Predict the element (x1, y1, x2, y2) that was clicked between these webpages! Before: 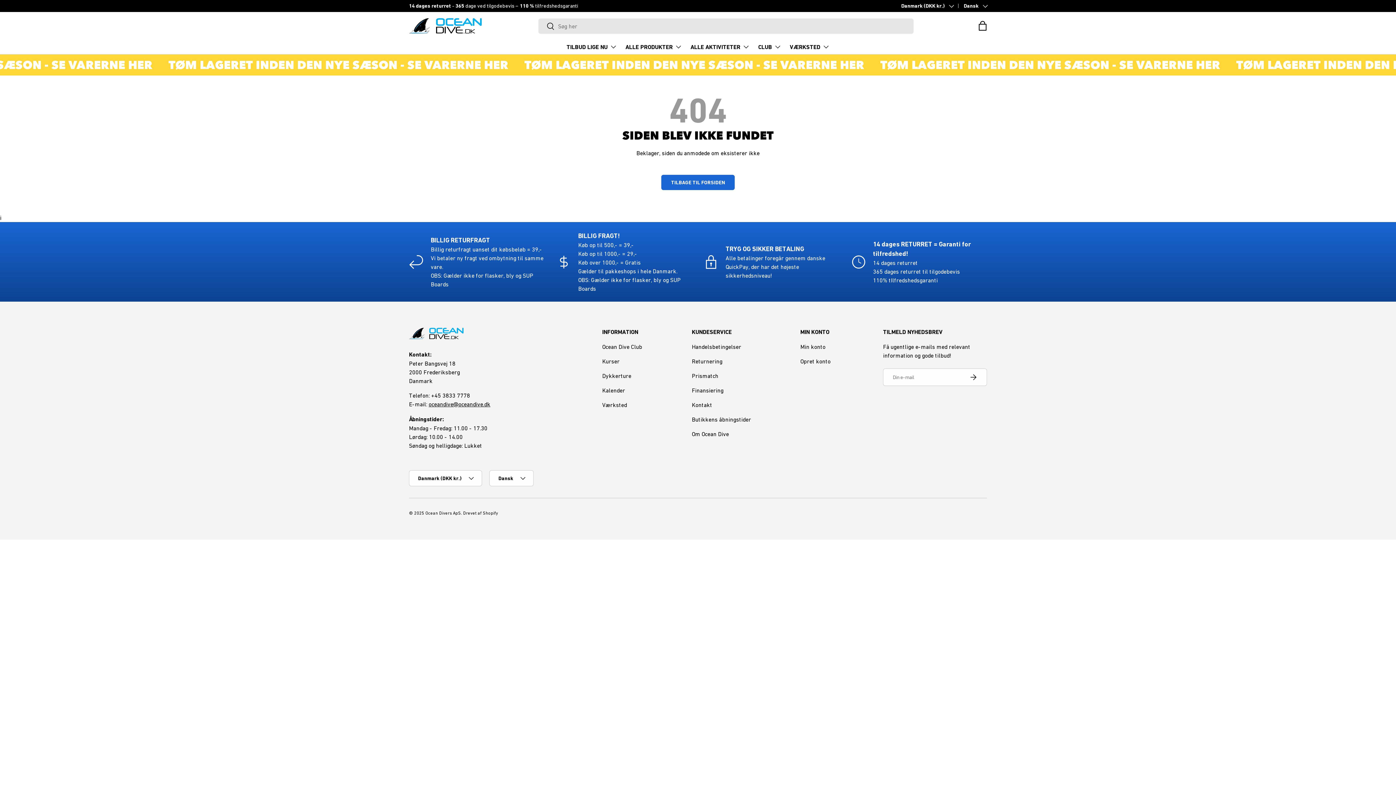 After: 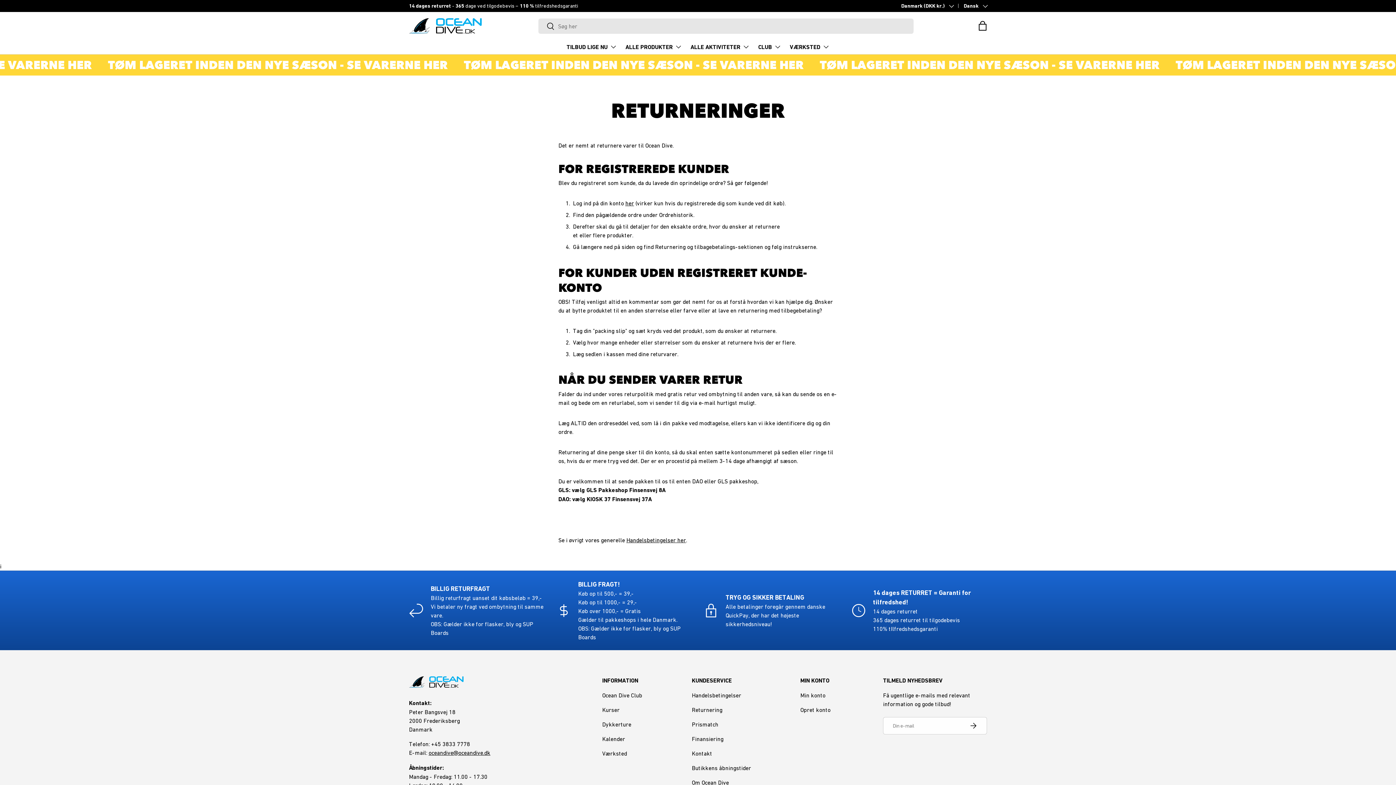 Action: bbox: (692, 358, 722, 364) label: Returnering